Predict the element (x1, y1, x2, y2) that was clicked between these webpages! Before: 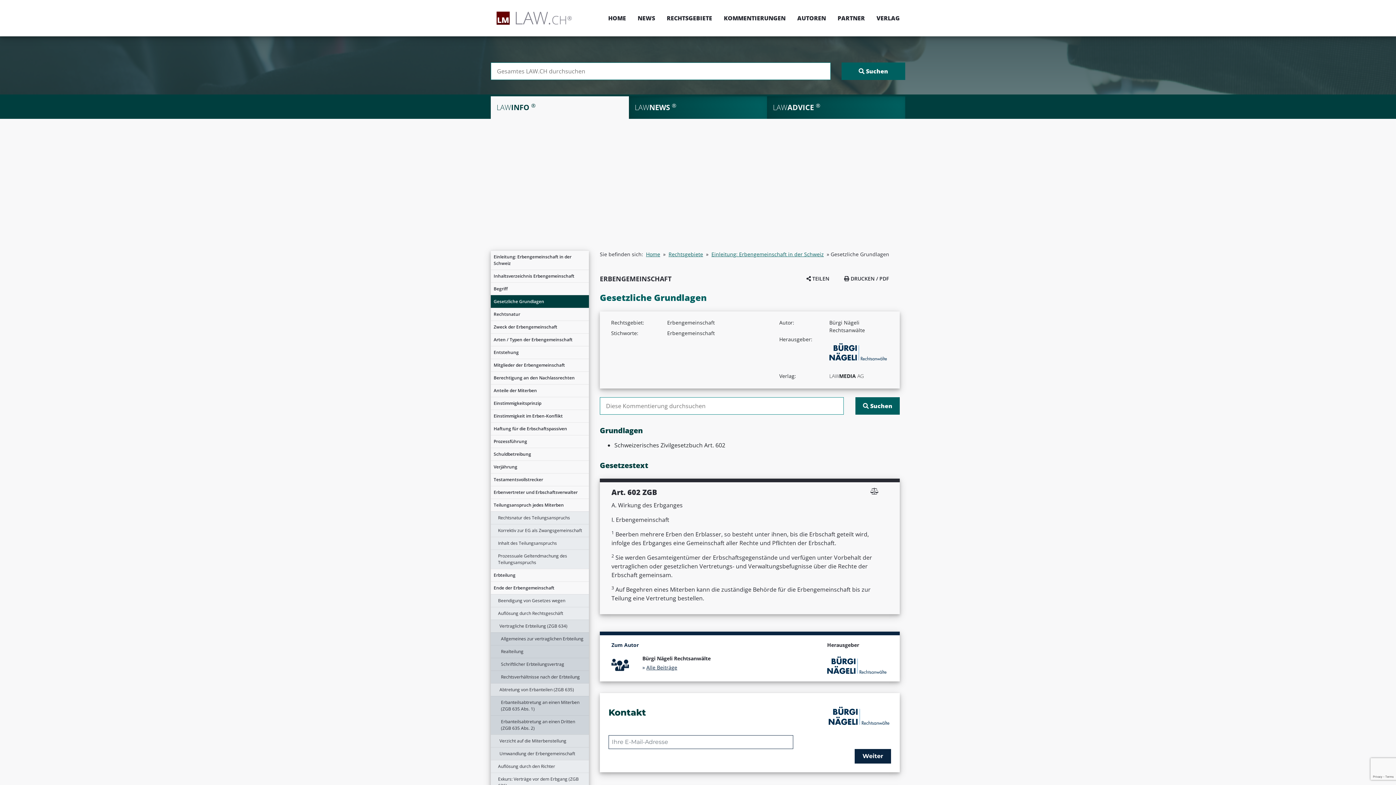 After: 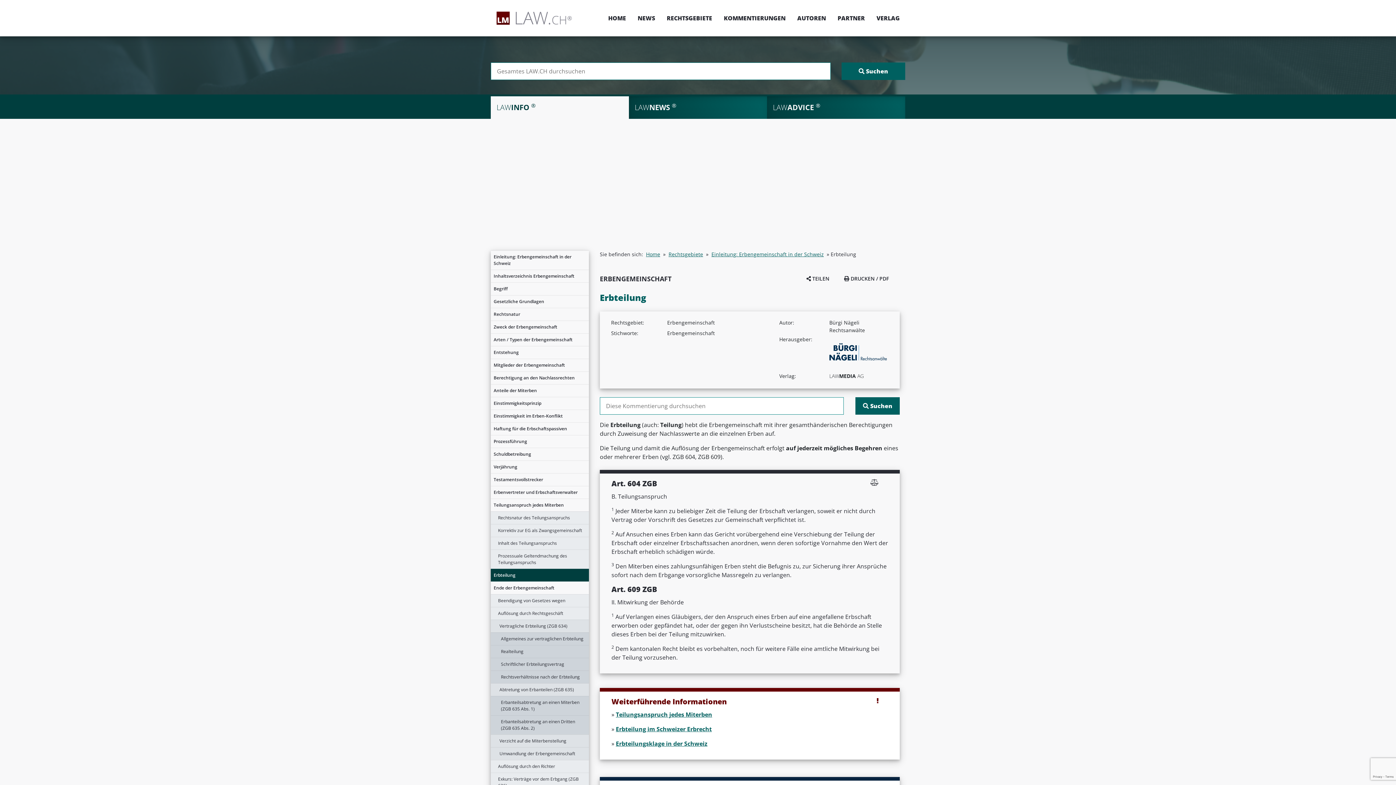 Action: bbox: (490, 569, 589, 581) label: Erbteilung